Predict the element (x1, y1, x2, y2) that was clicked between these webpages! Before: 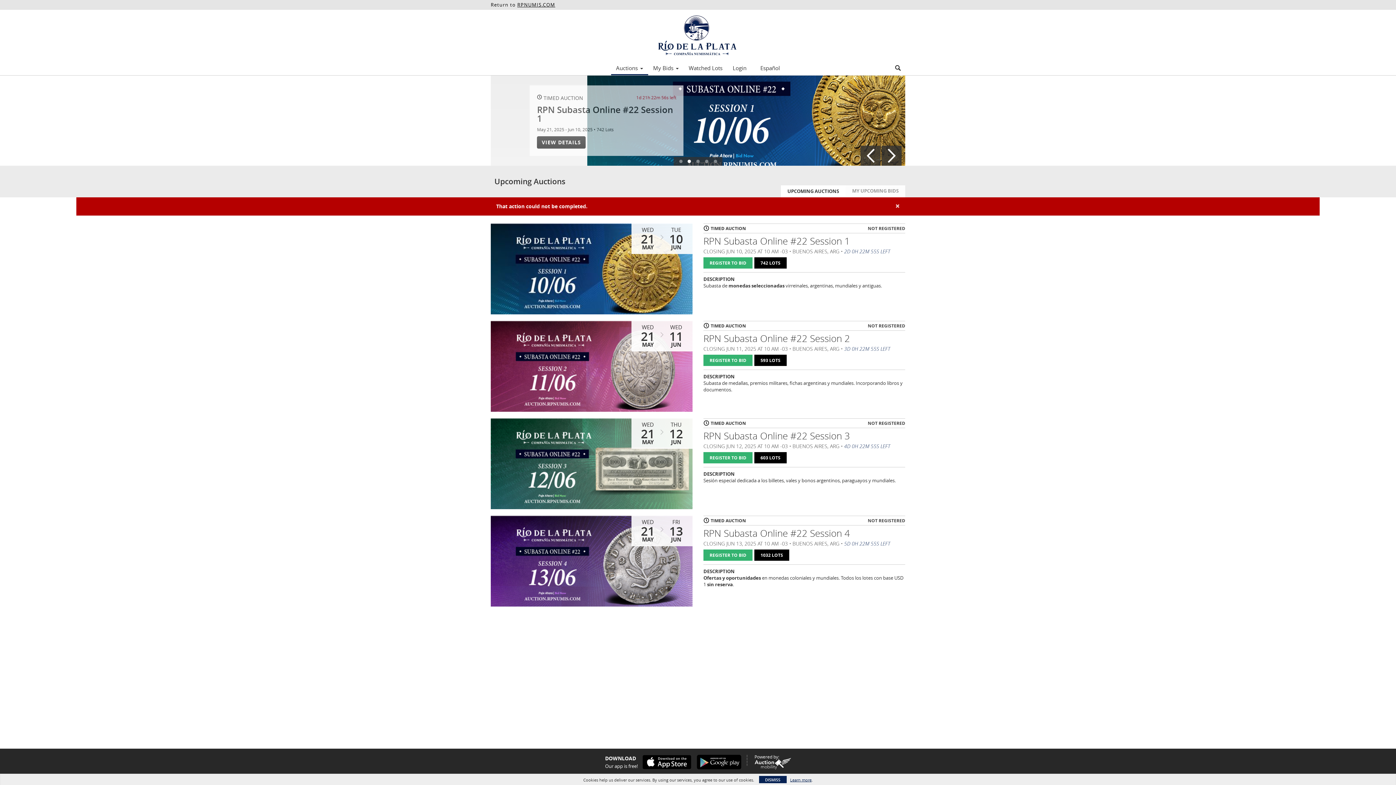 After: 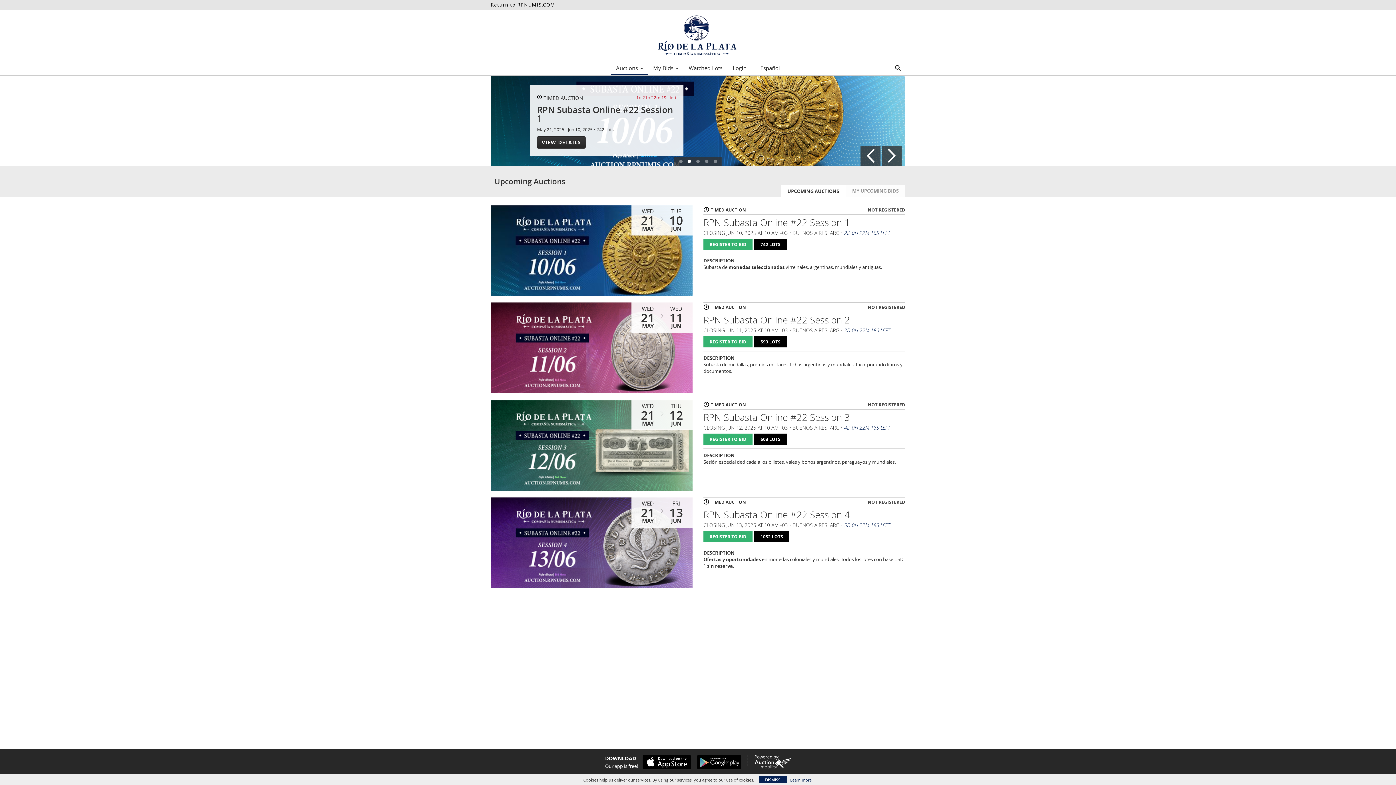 Action: bbox: (0, 9, 1396, 60)